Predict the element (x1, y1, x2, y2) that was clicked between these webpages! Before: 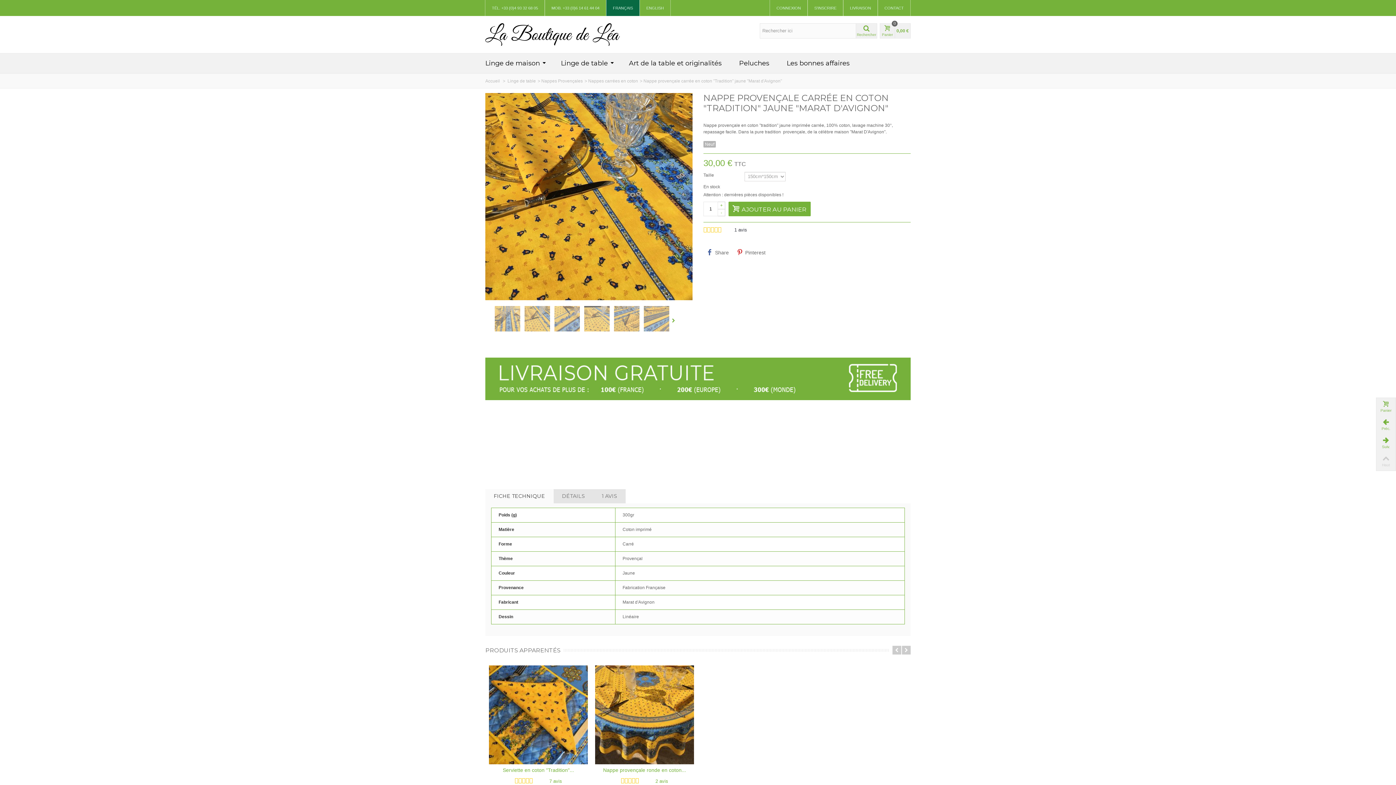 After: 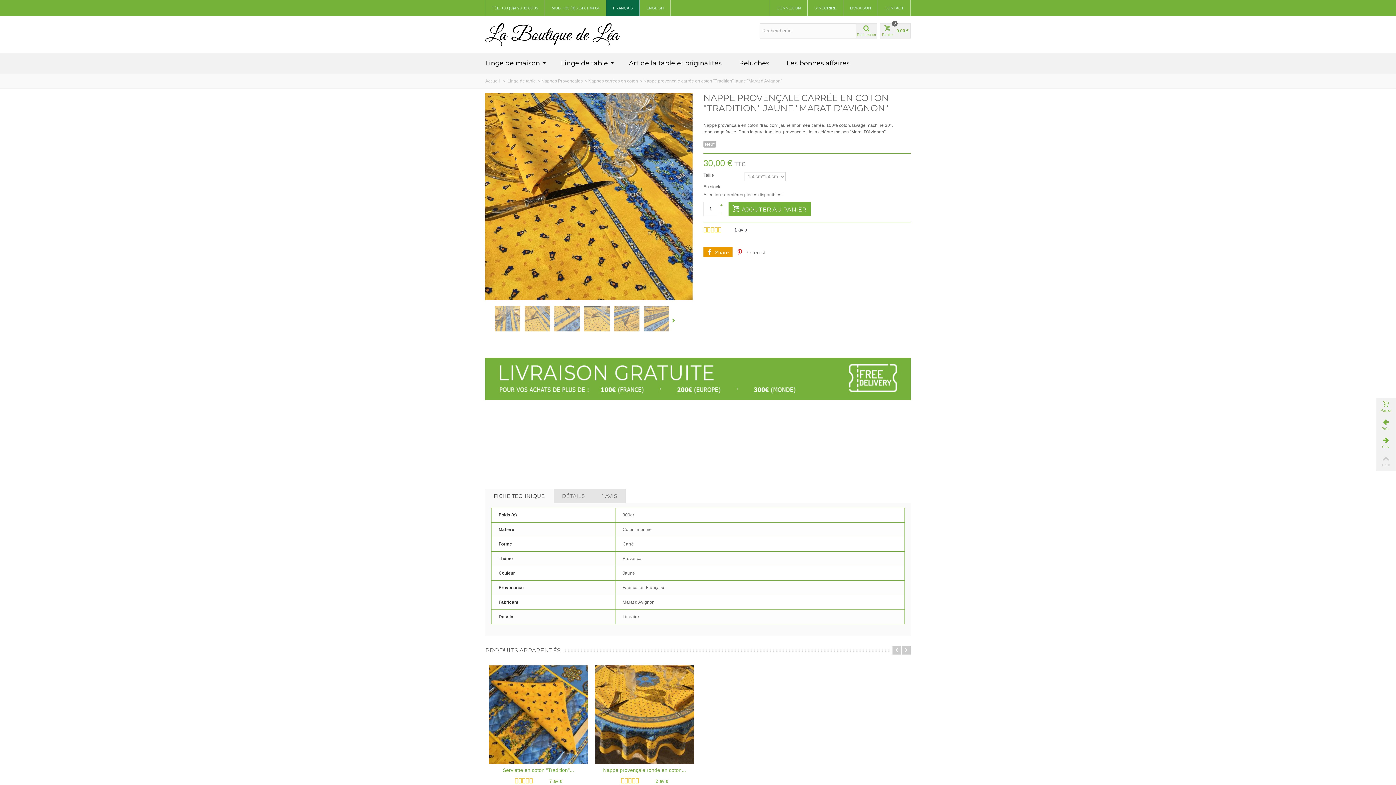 Action: bbox: (703, 247, 732, 257) label:  Share